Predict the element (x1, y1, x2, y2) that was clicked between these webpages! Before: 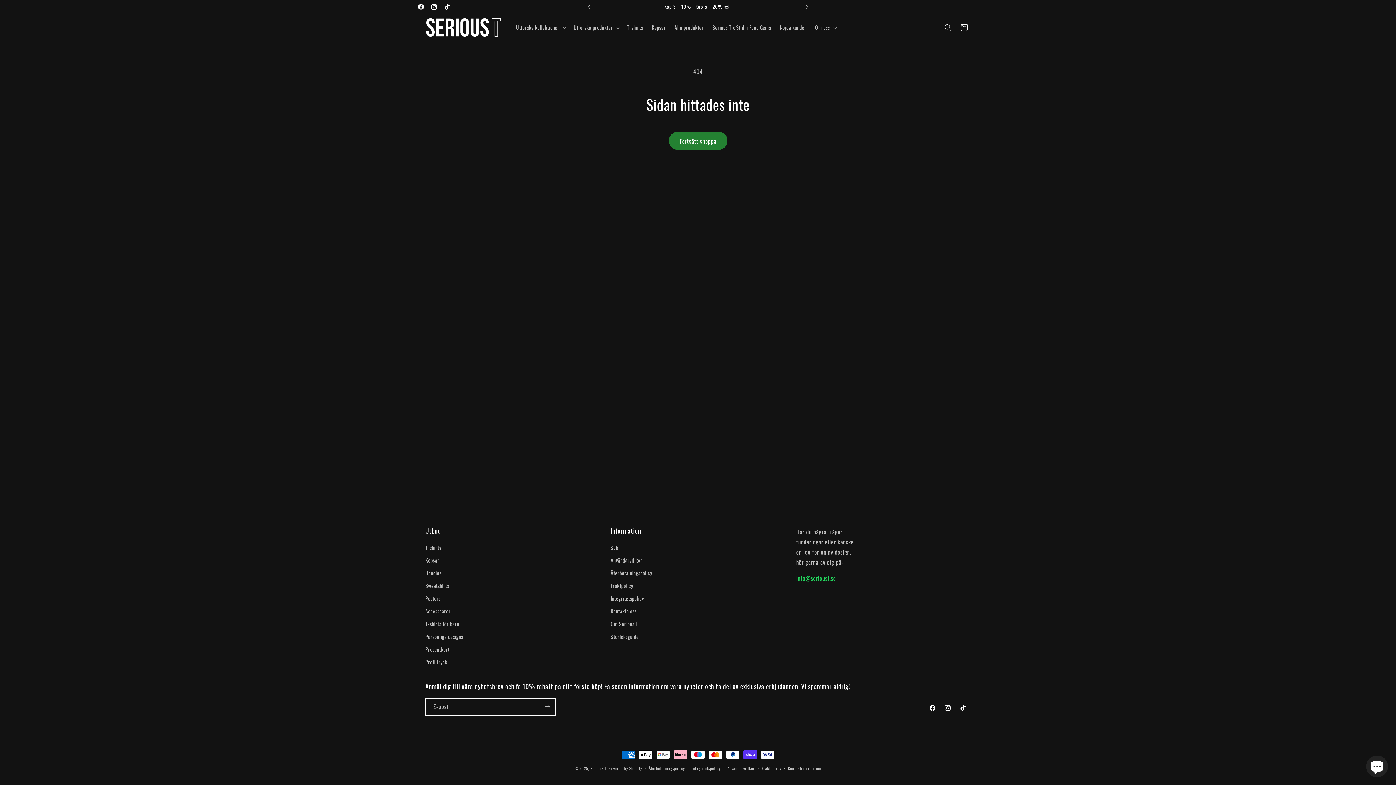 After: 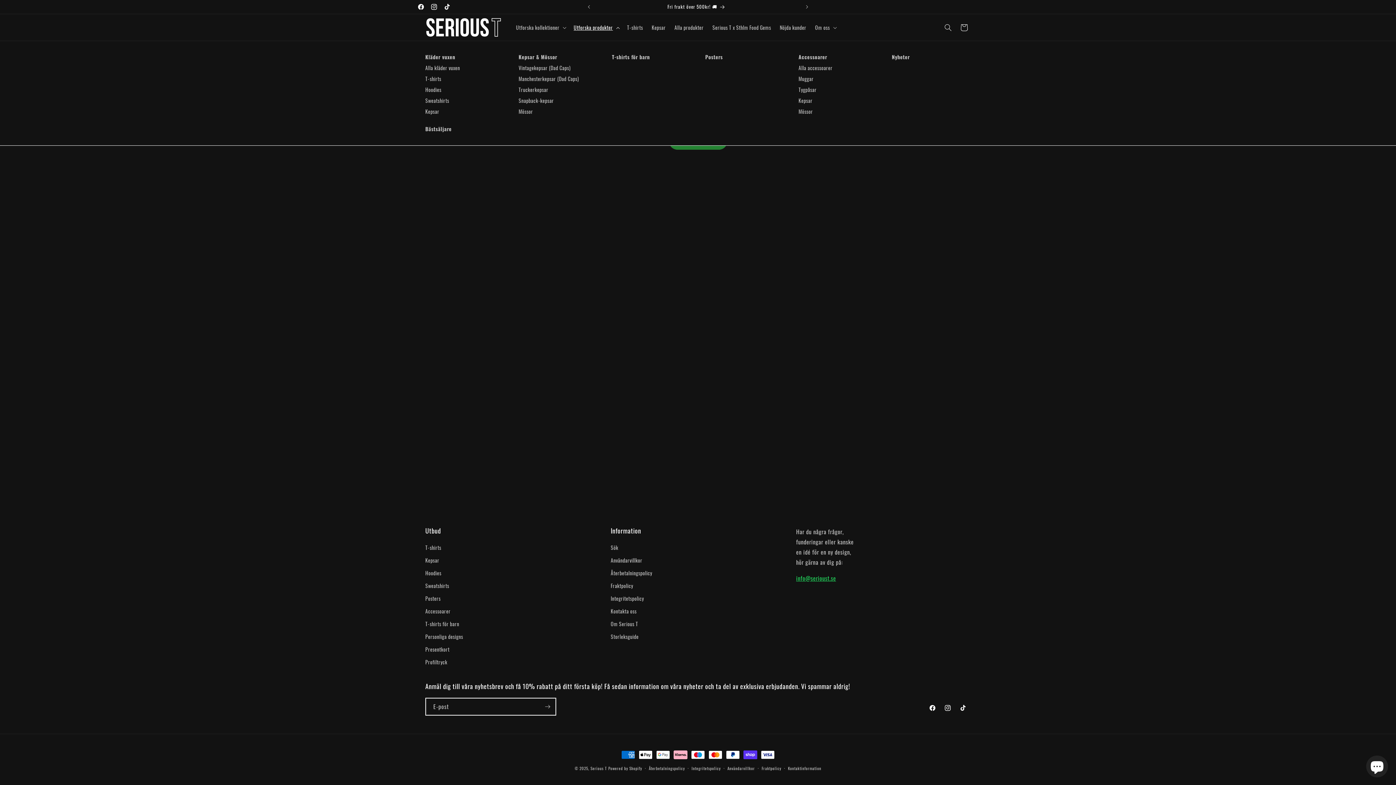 Action: label: Utforska produkter bbox: (569, 19, 622, 35)